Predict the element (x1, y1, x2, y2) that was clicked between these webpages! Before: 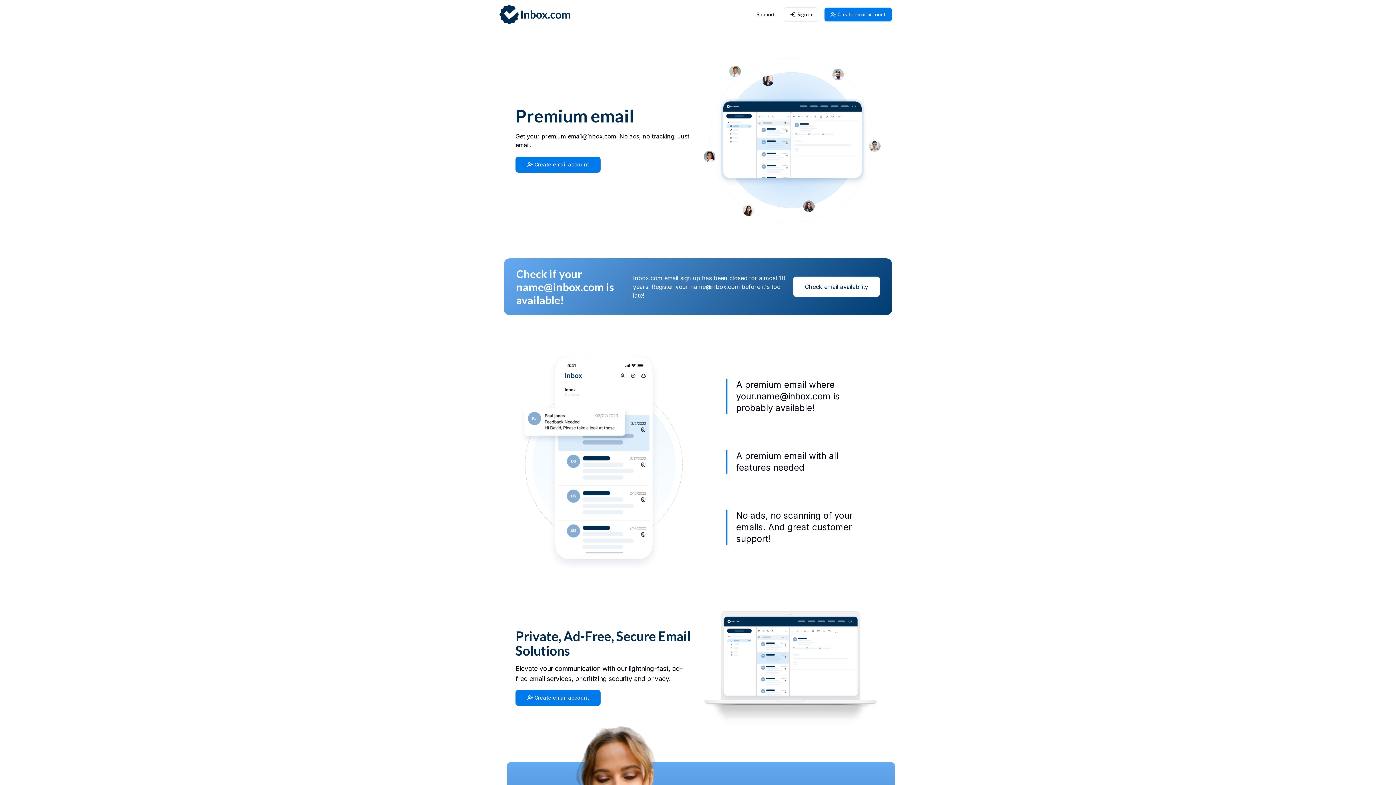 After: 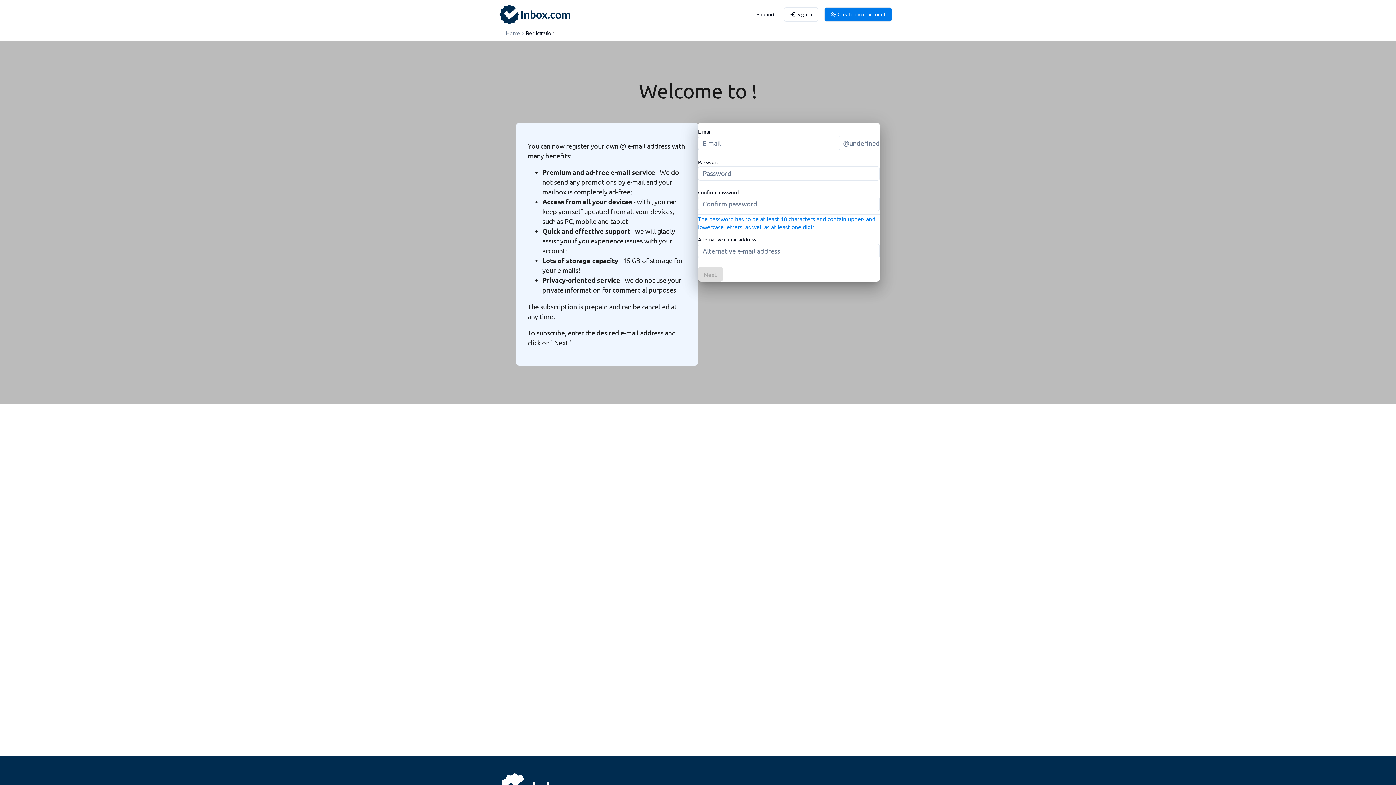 Action: label: Create email account bbox: (515, 690, 600, 706)